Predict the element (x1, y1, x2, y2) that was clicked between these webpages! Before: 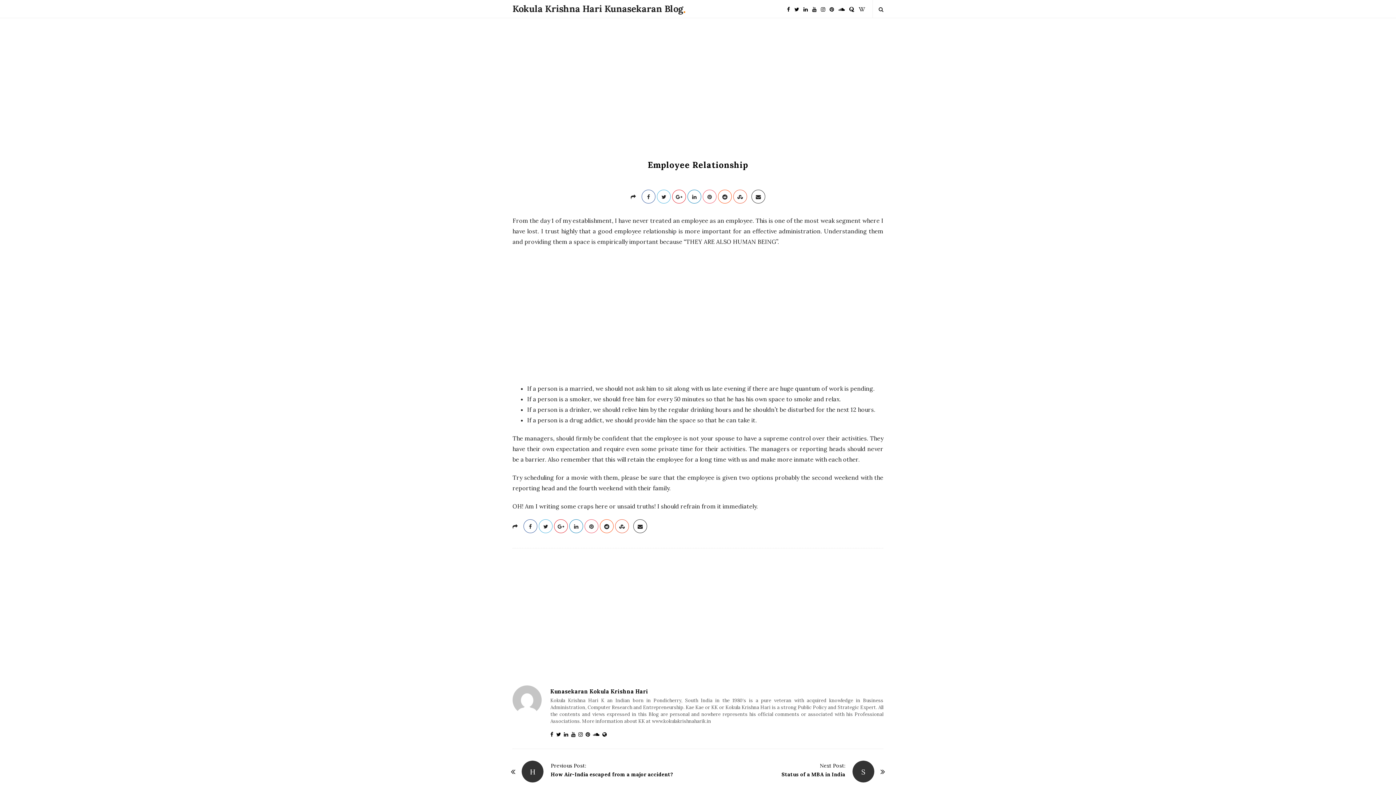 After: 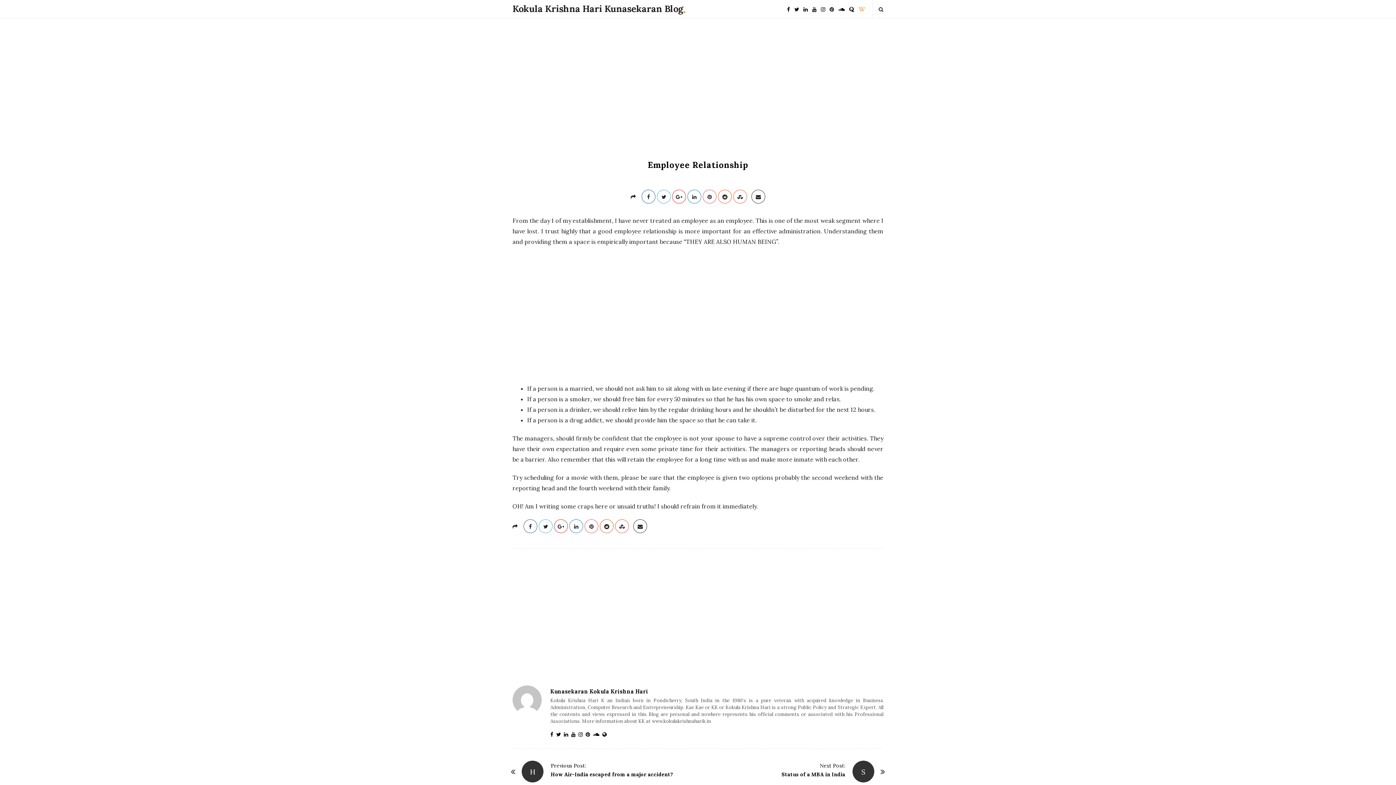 Action: bbox: (858, 0, 865, 17)